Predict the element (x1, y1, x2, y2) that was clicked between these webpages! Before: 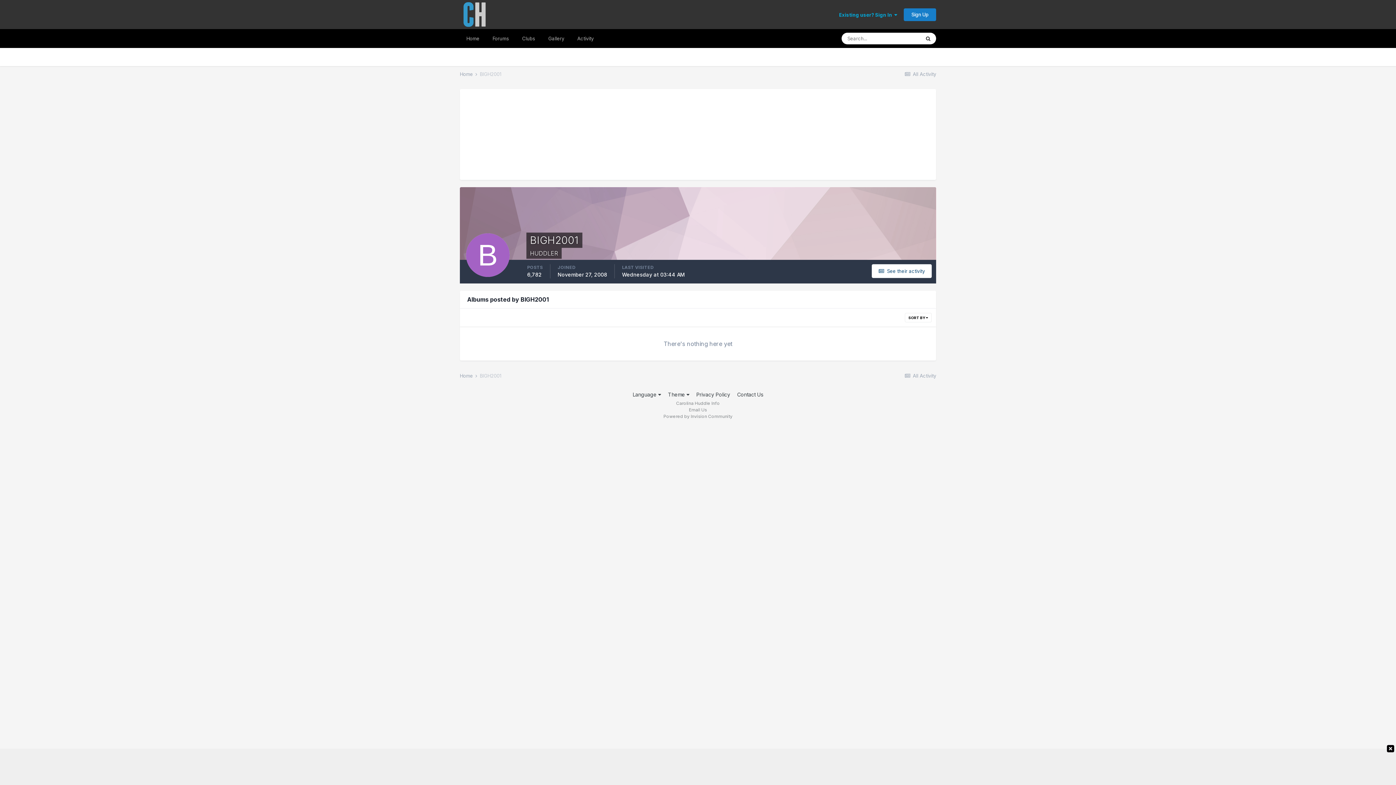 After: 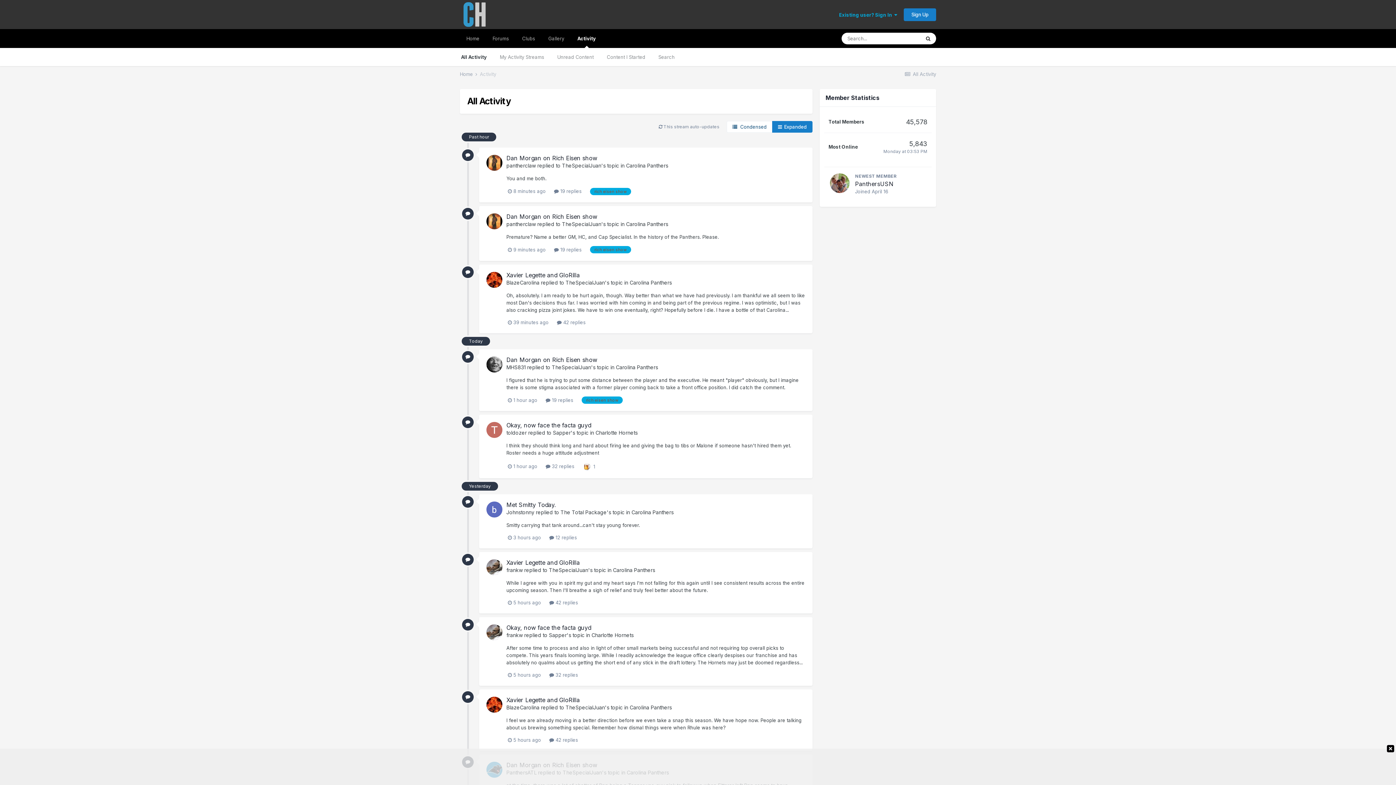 Action: bbox: (904, 71, 936, 77) label:  All Activity